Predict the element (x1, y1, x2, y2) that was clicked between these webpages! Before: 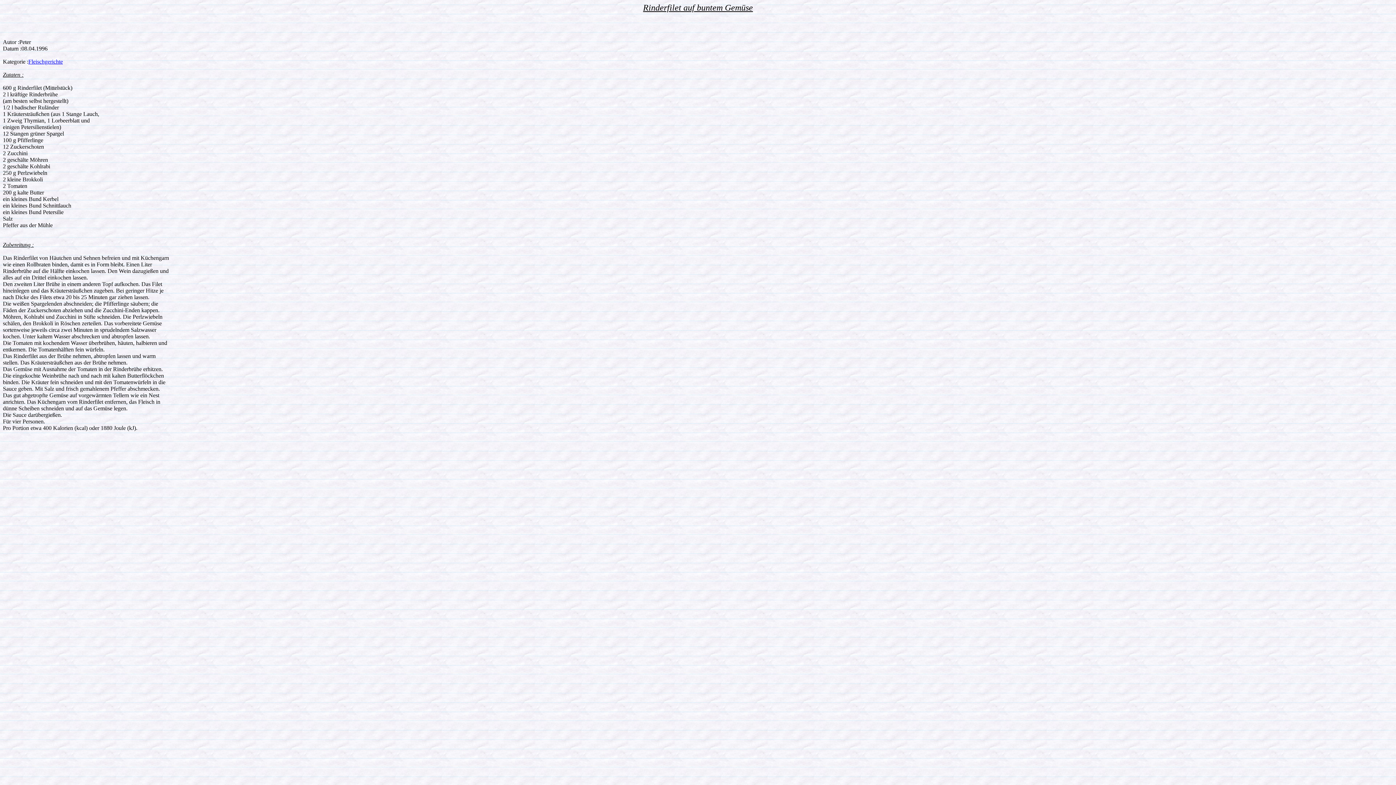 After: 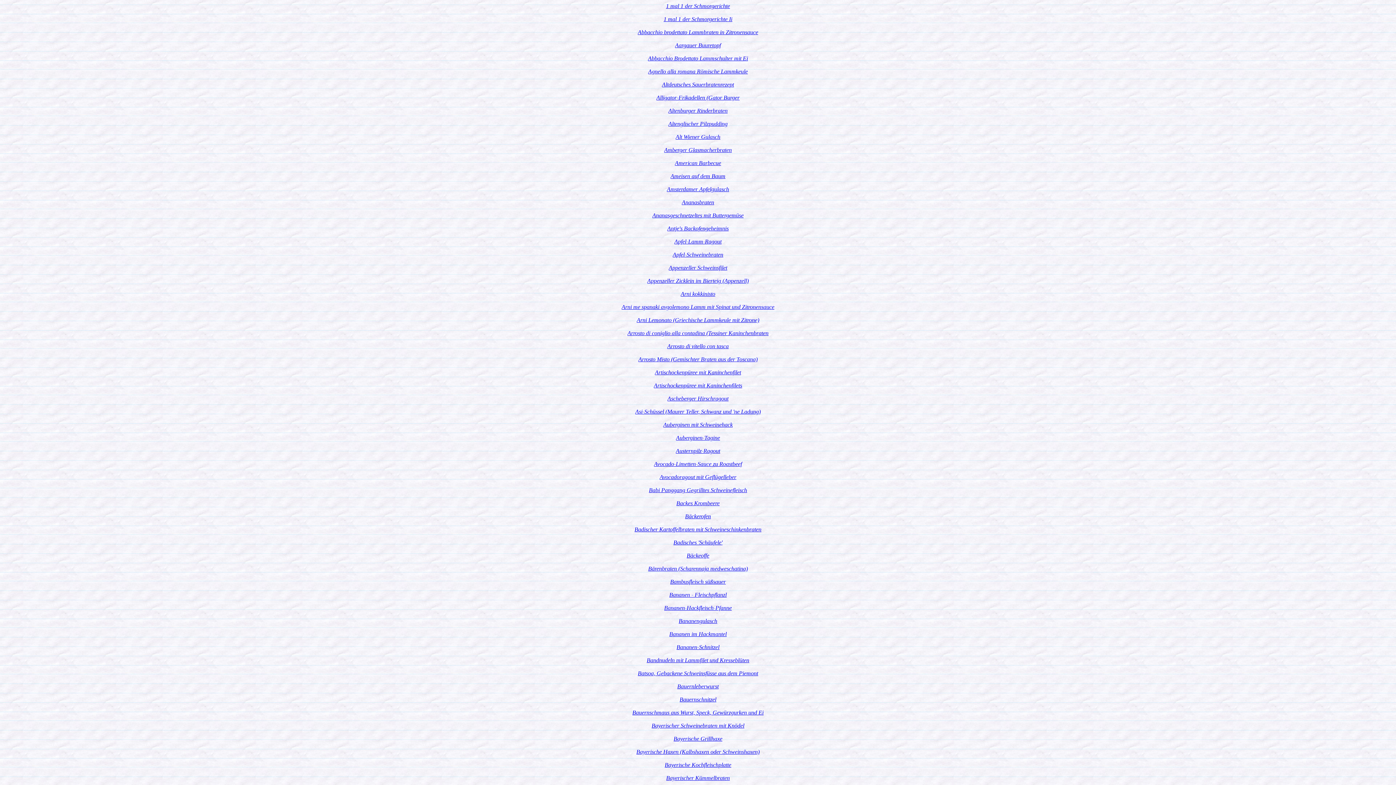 Action: bbox: (28, 58, 62, 64) label: Fleischgerichte